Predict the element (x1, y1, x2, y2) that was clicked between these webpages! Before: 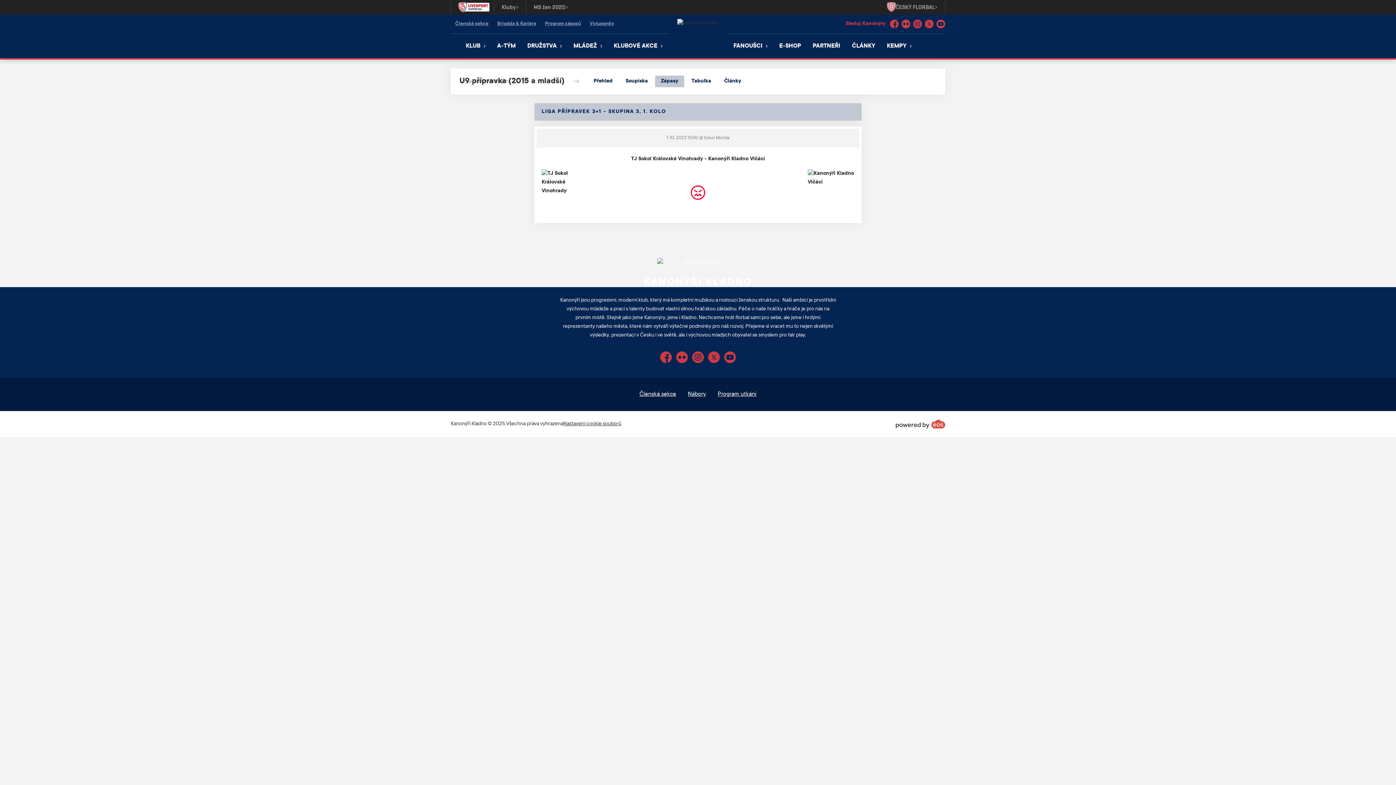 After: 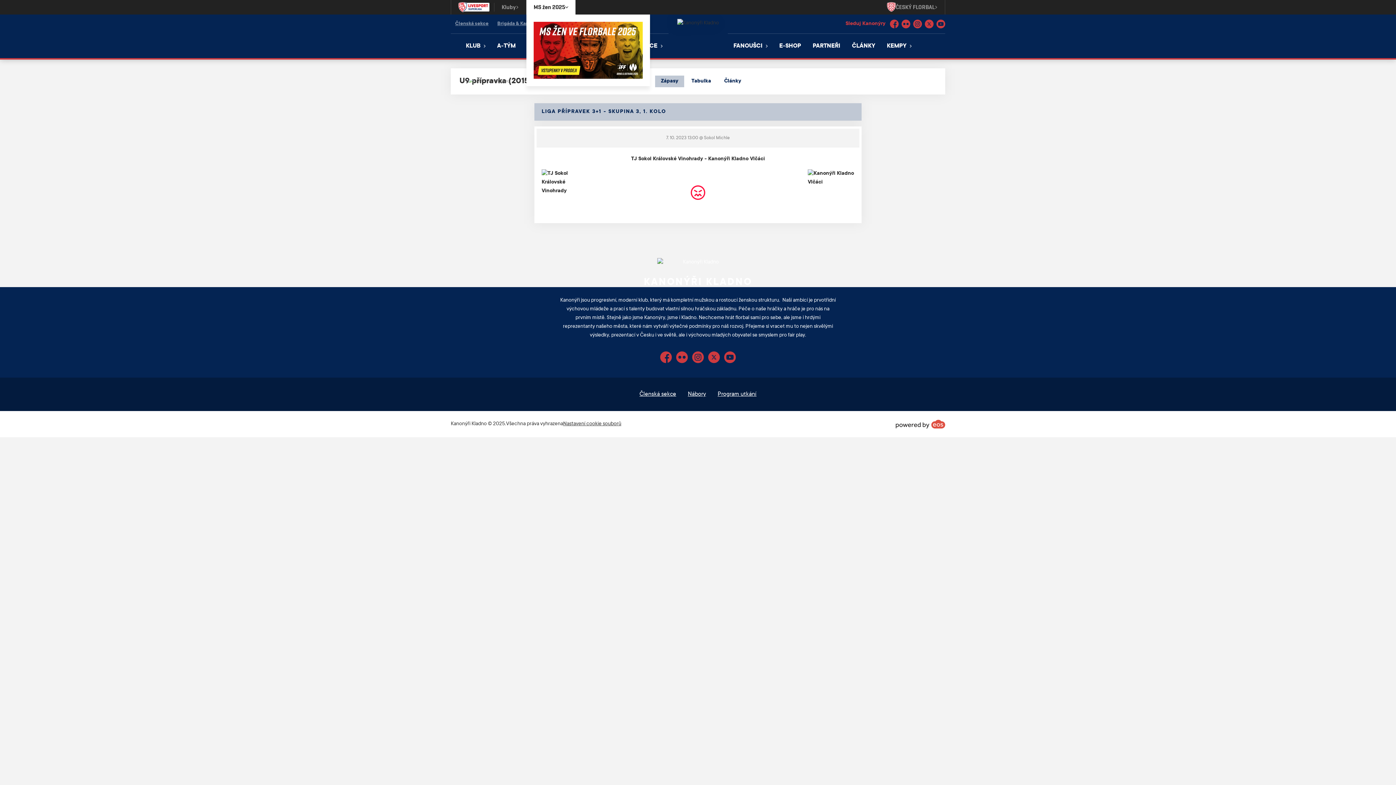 Action: label: MS žen 2025 bbox: (526, 0, 575, 14)